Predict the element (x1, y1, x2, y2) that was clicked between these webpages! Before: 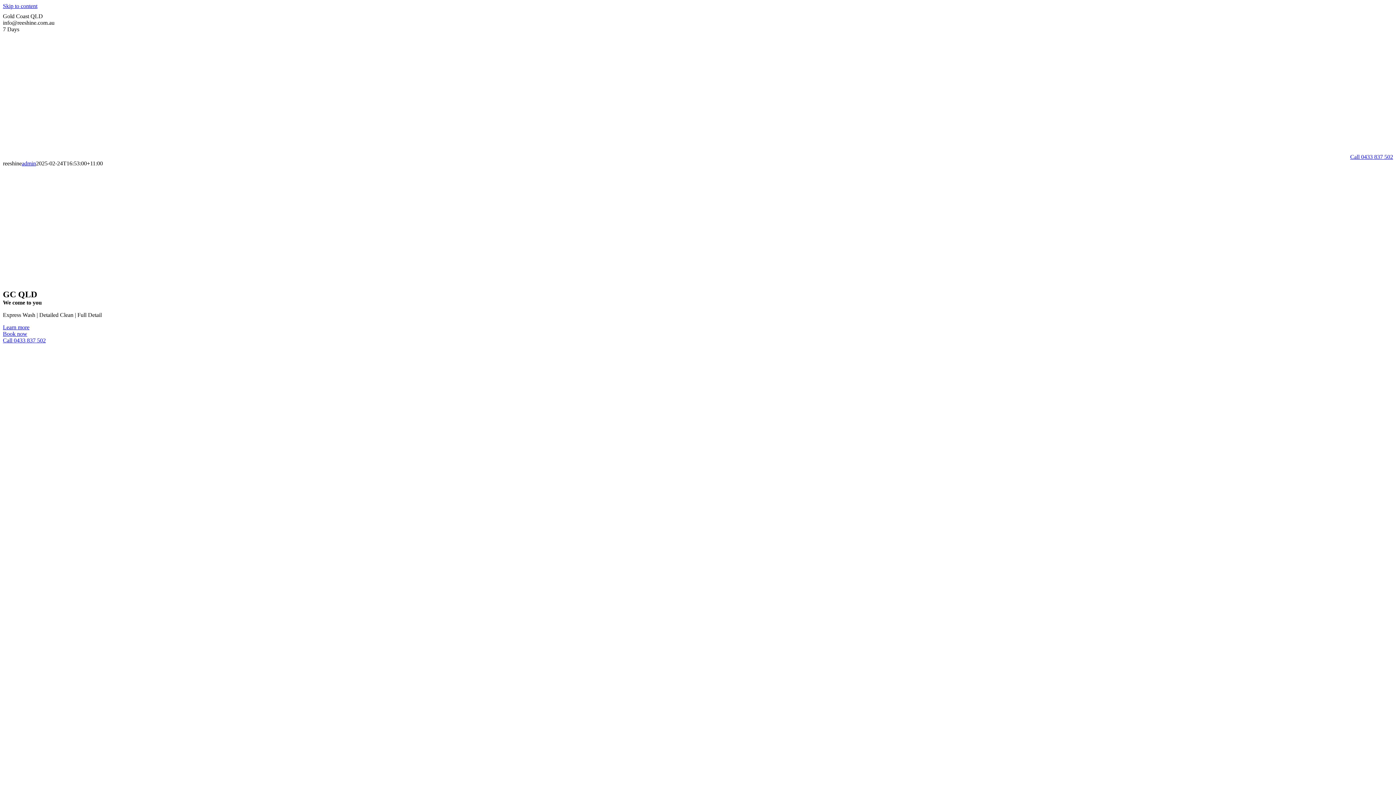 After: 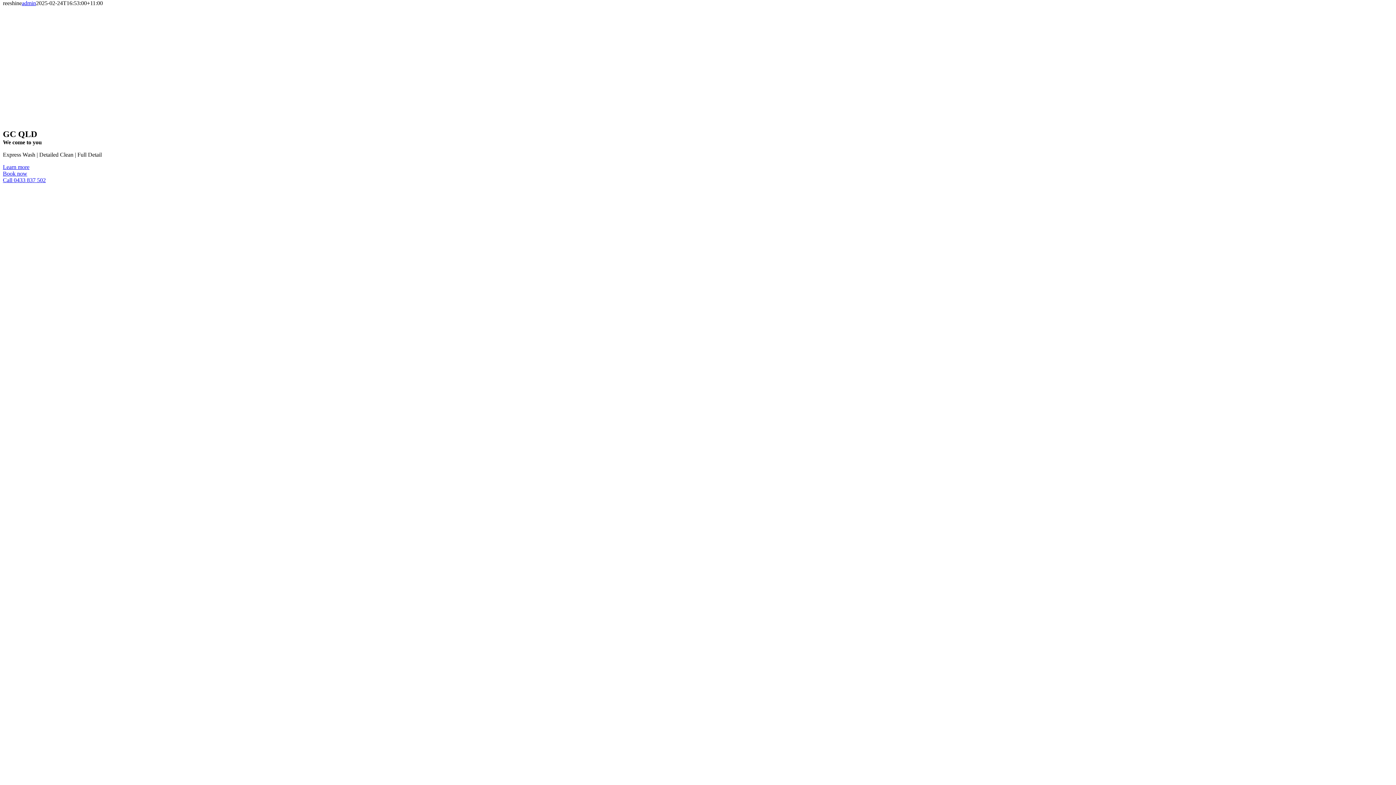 Action: label: Skip to content bbox: (2, 2, 37, 9)